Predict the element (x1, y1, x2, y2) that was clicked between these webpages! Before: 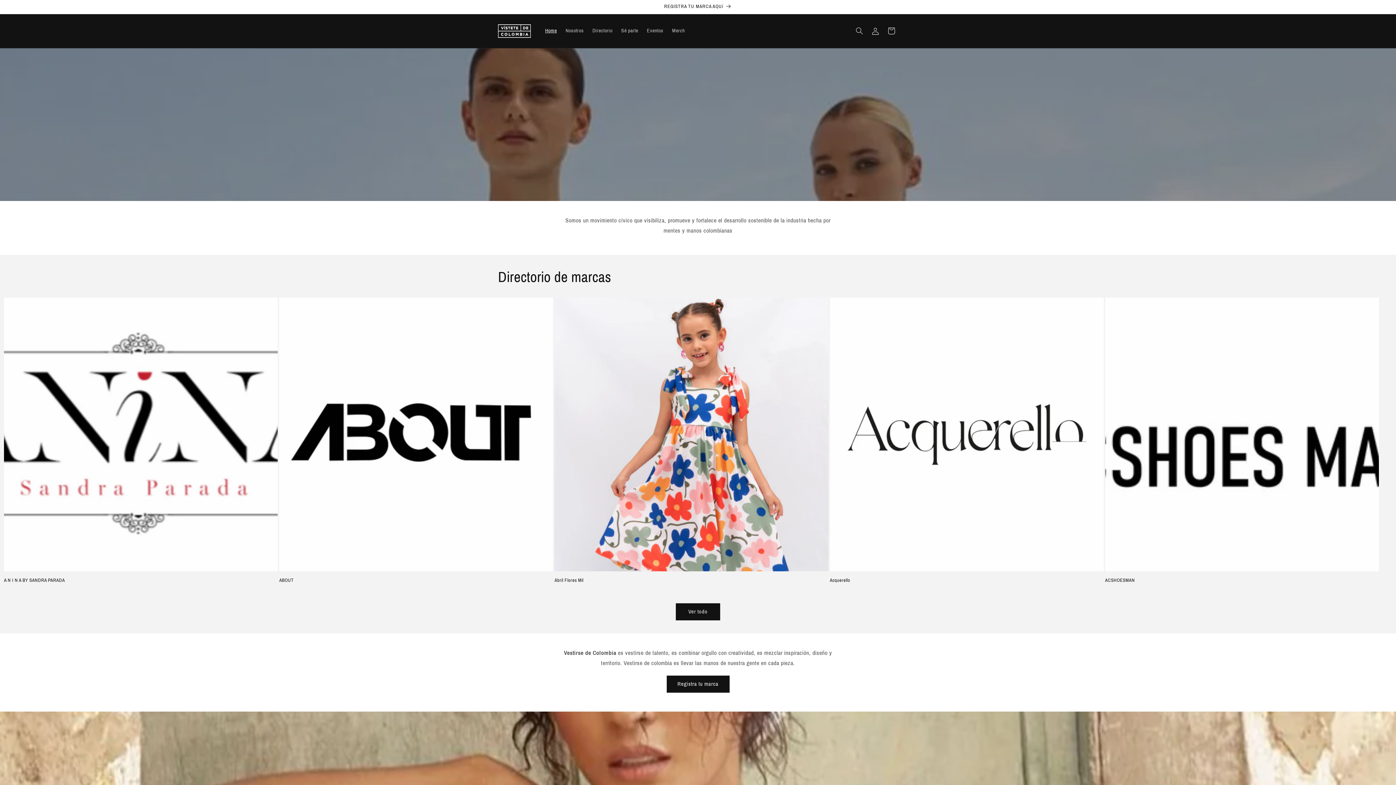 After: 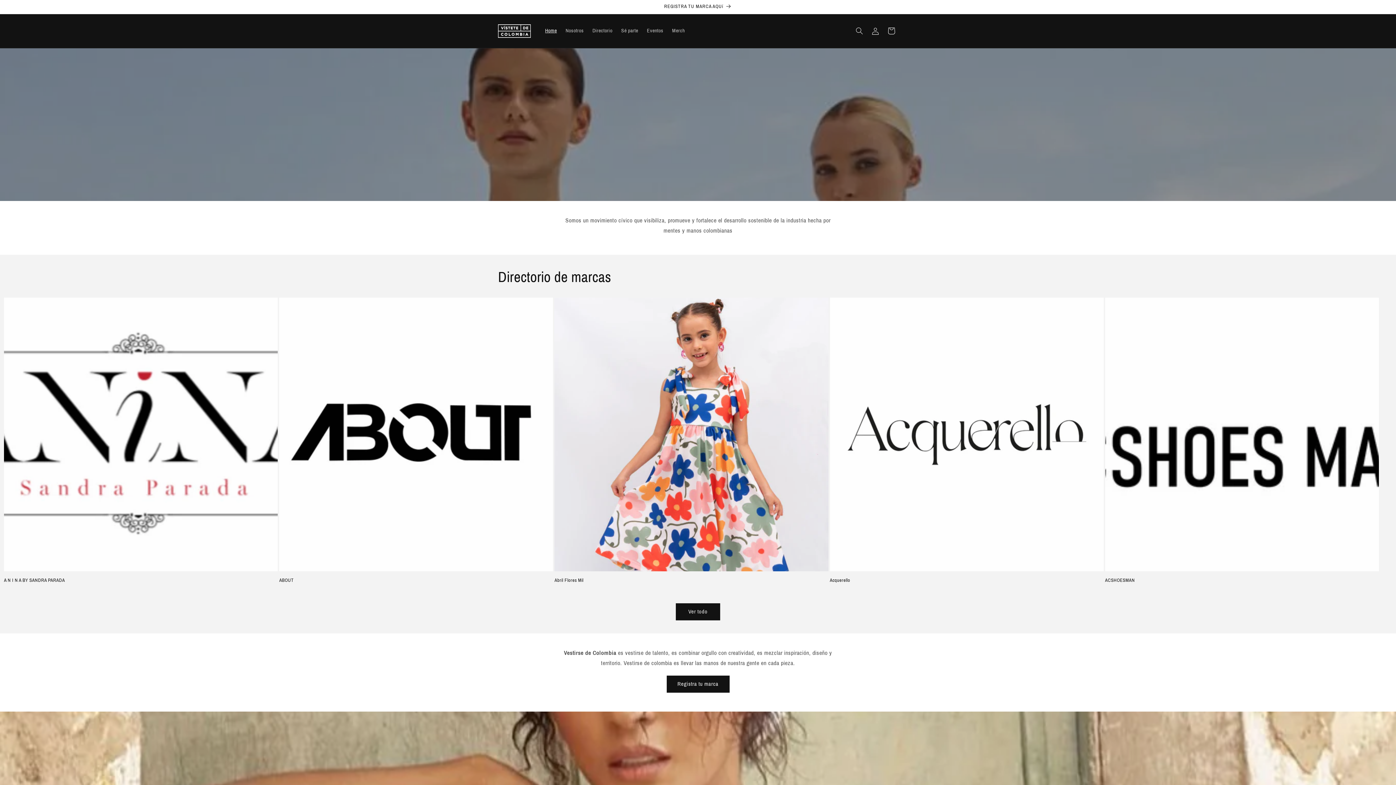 Action: label: Home bbox: (540, 23, 561, 38)